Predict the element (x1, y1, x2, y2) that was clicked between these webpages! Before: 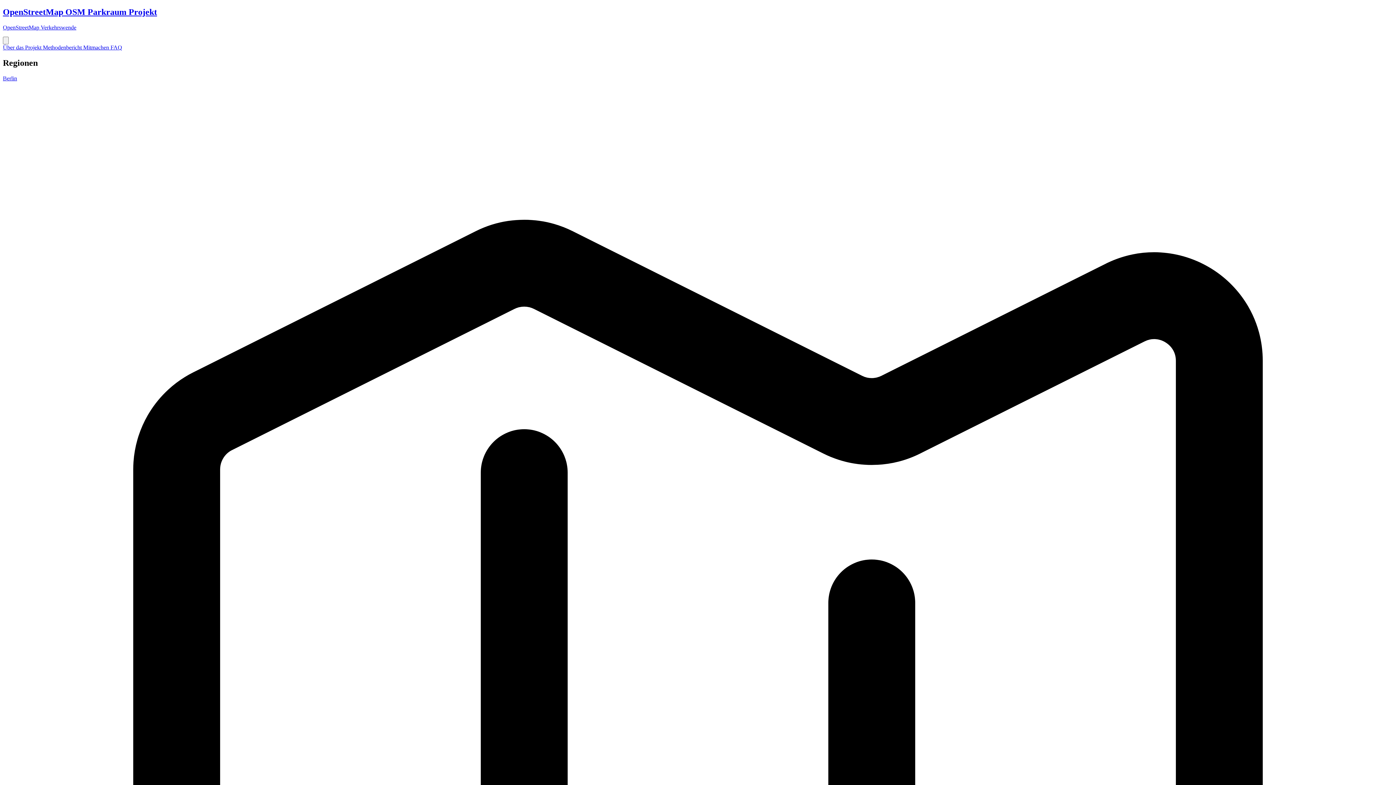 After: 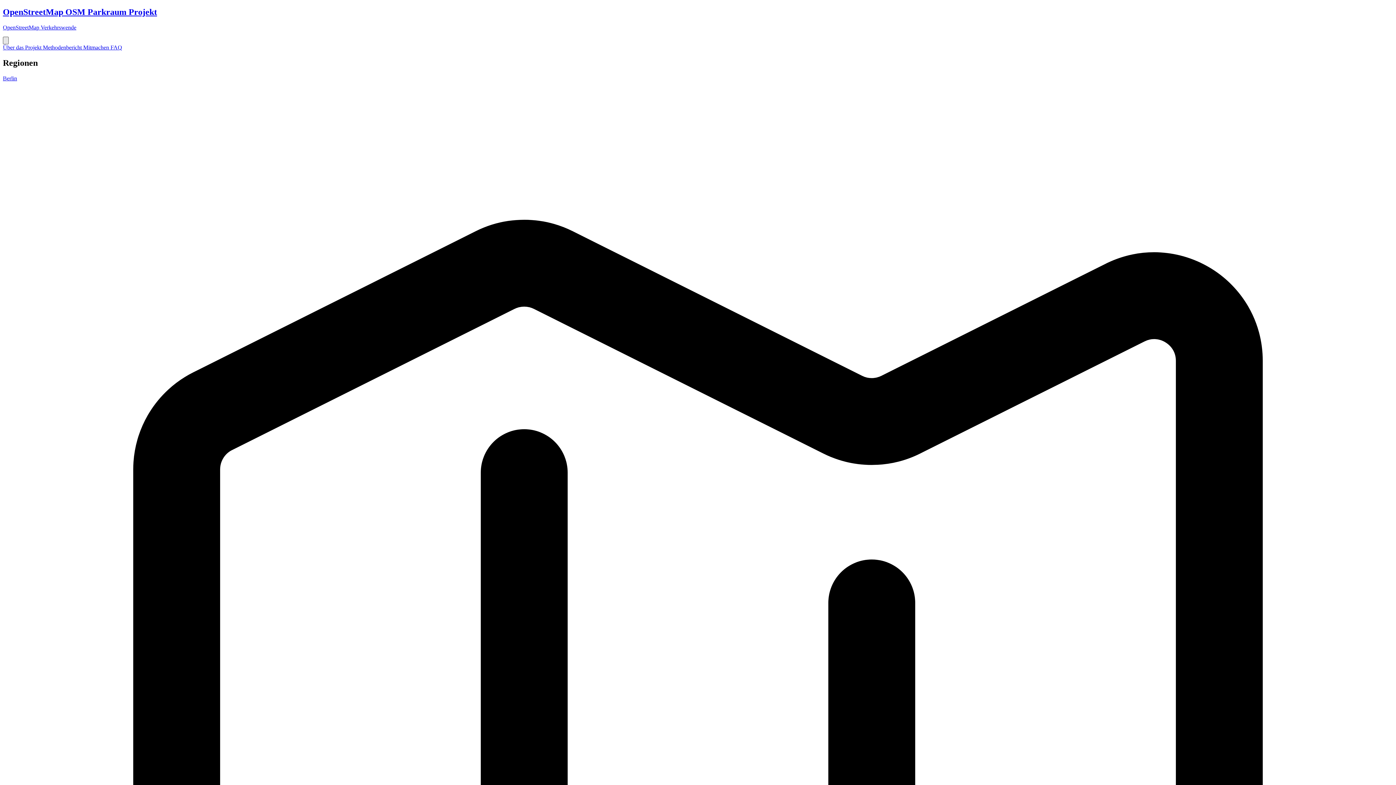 Action: bbox: (2, 36, 8, 44)